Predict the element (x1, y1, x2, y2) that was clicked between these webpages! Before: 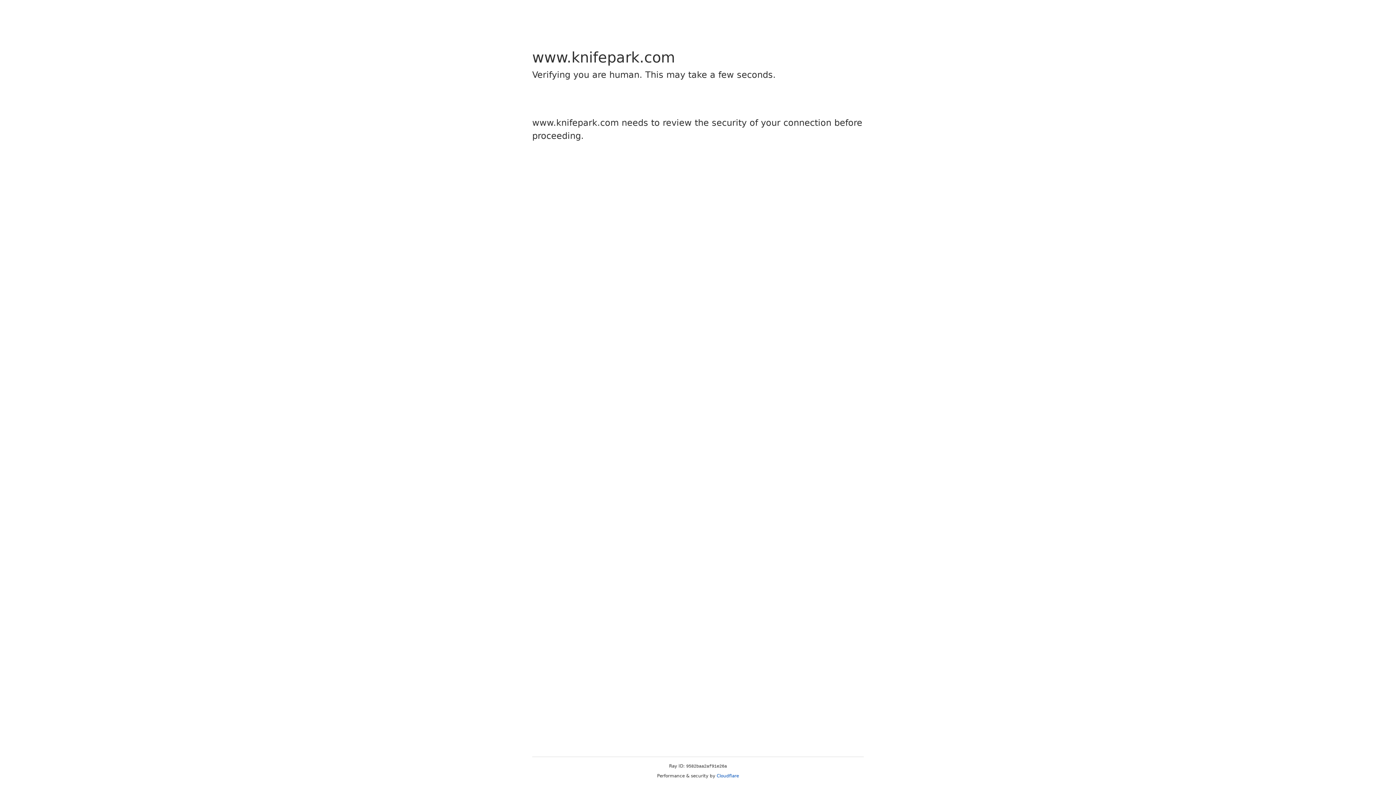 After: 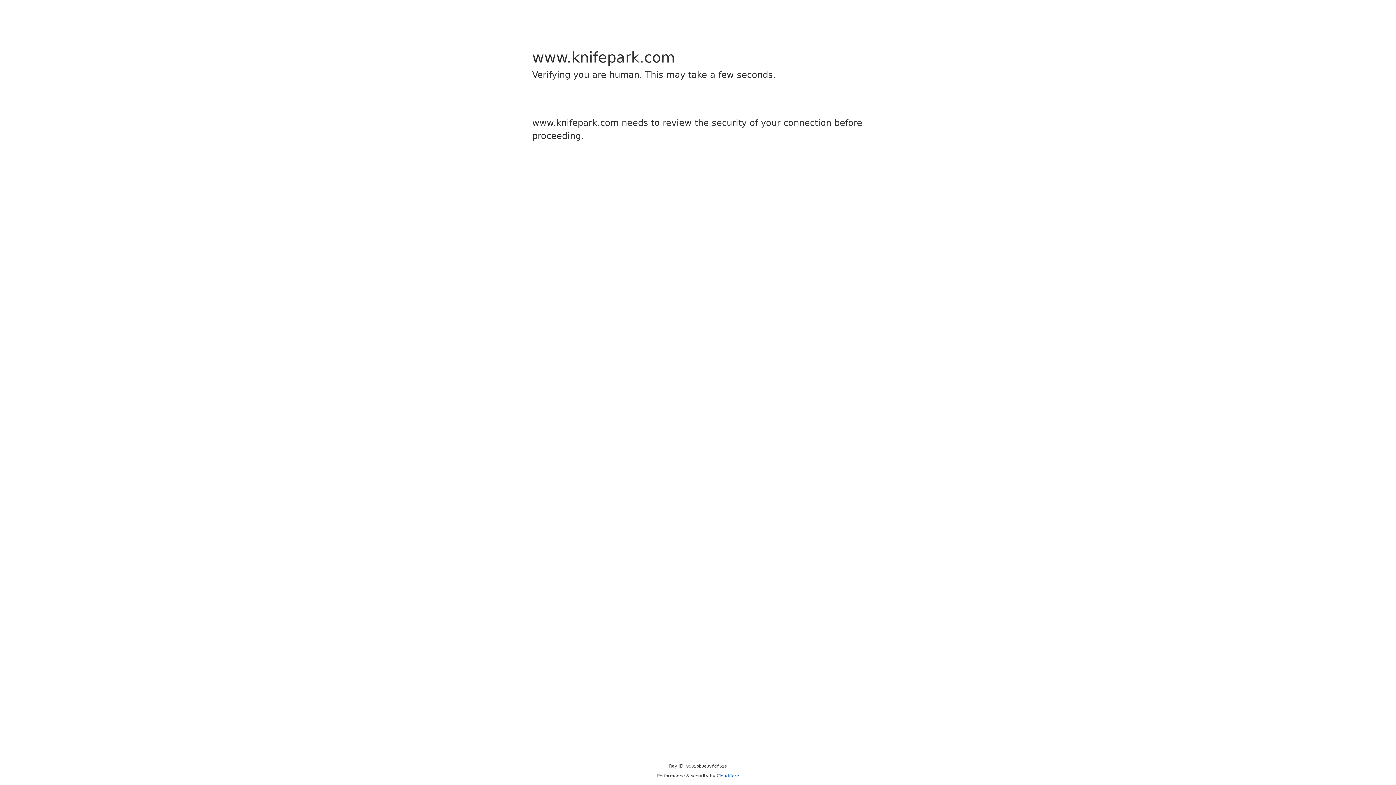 Action: label: Cloudflare bbox: (716, 773, 739, 778)